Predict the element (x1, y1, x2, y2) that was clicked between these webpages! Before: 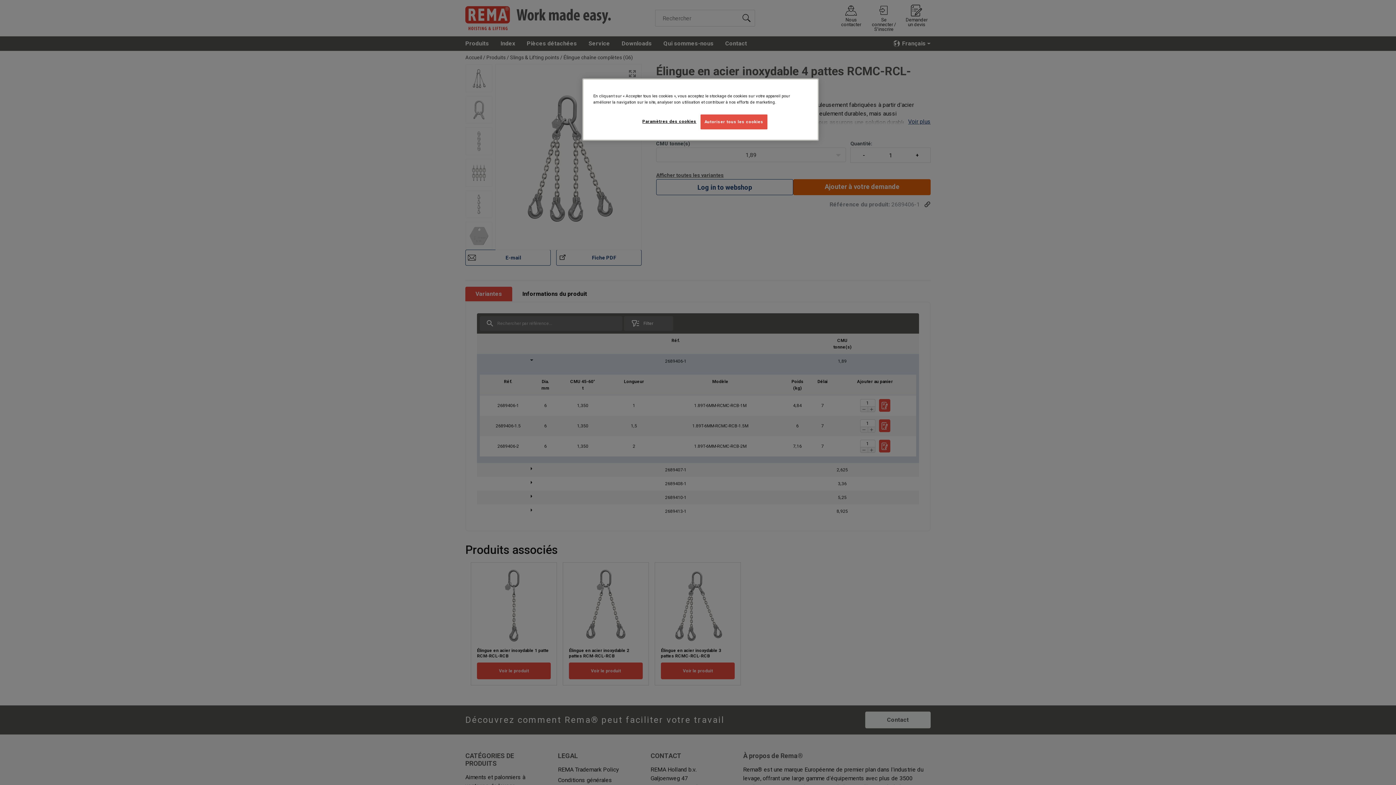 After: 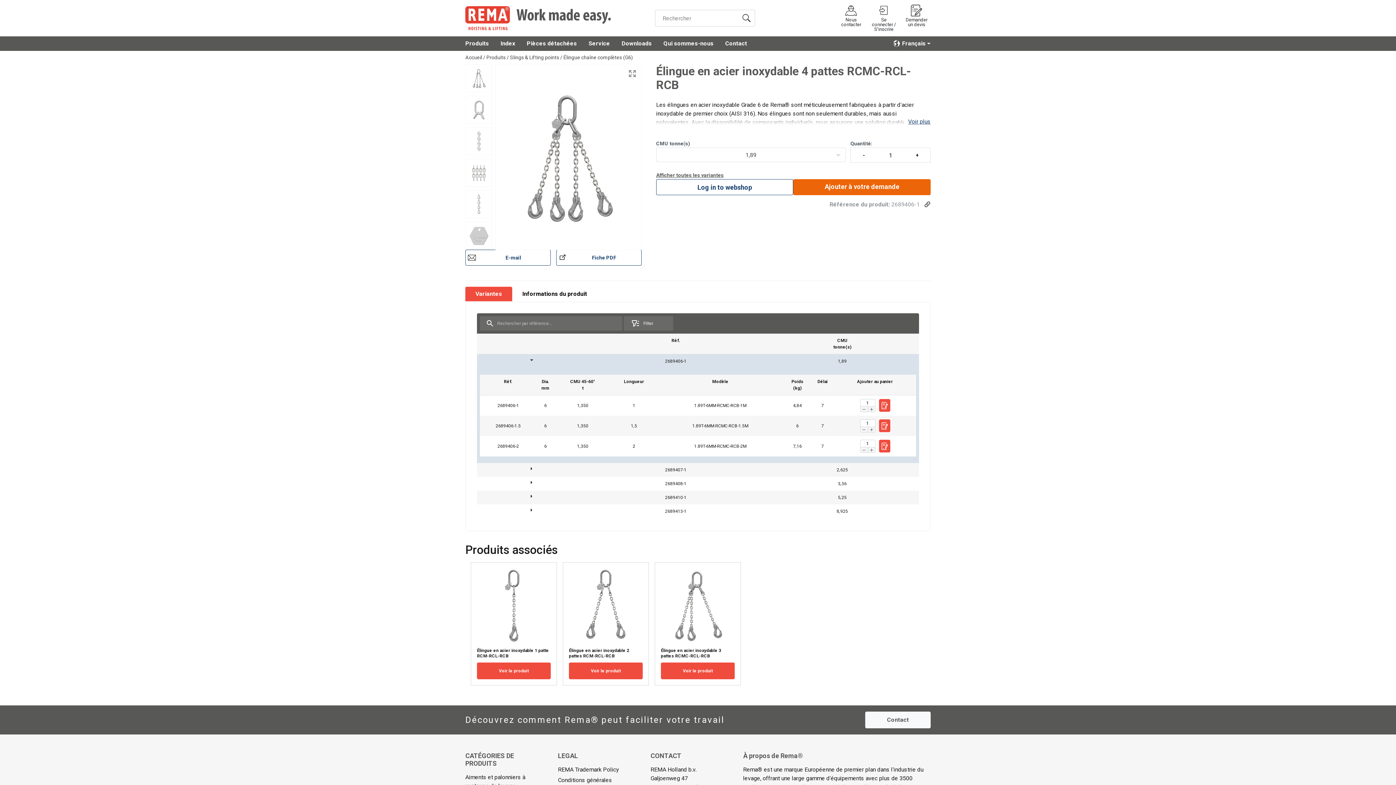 Action: bbox: (700, 114, 767, 129) label: Autoriser tous les cookies